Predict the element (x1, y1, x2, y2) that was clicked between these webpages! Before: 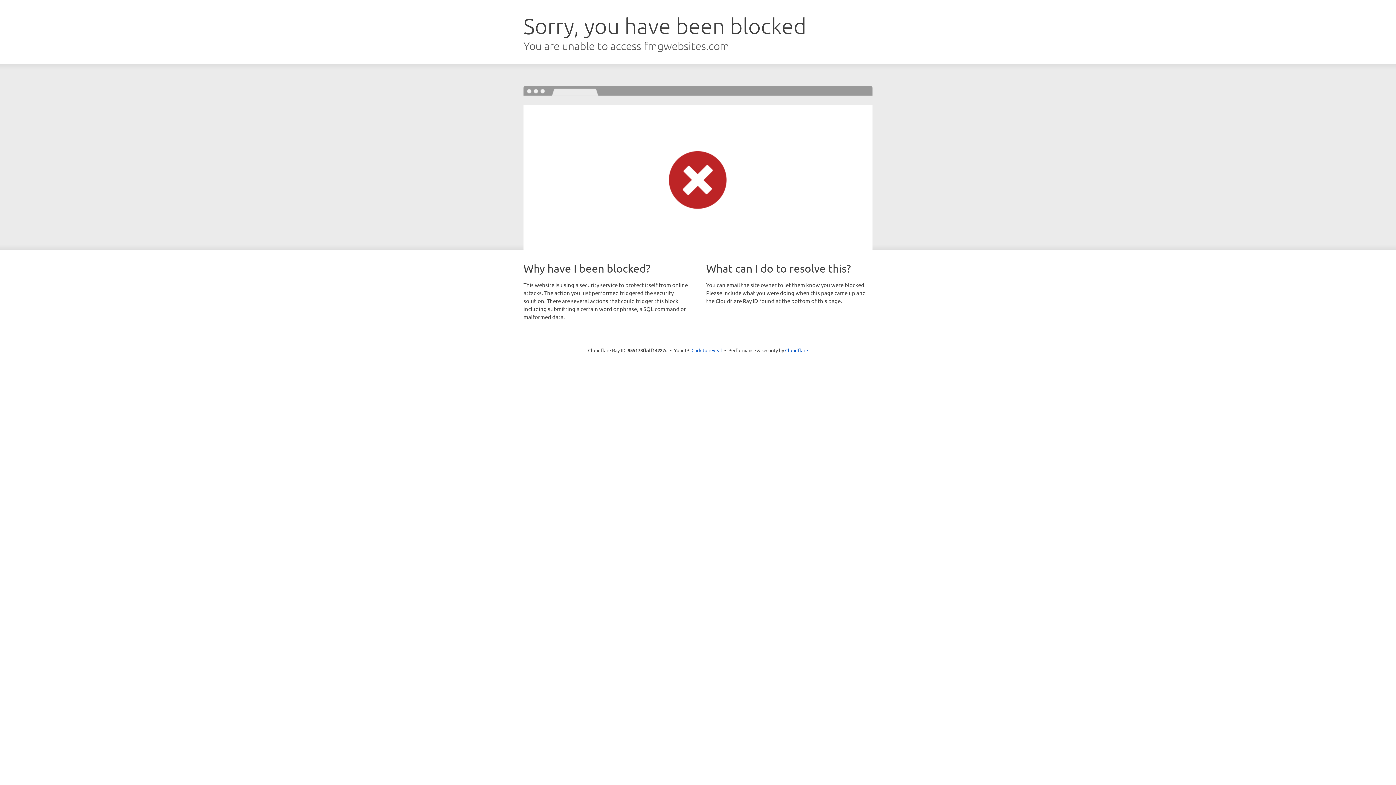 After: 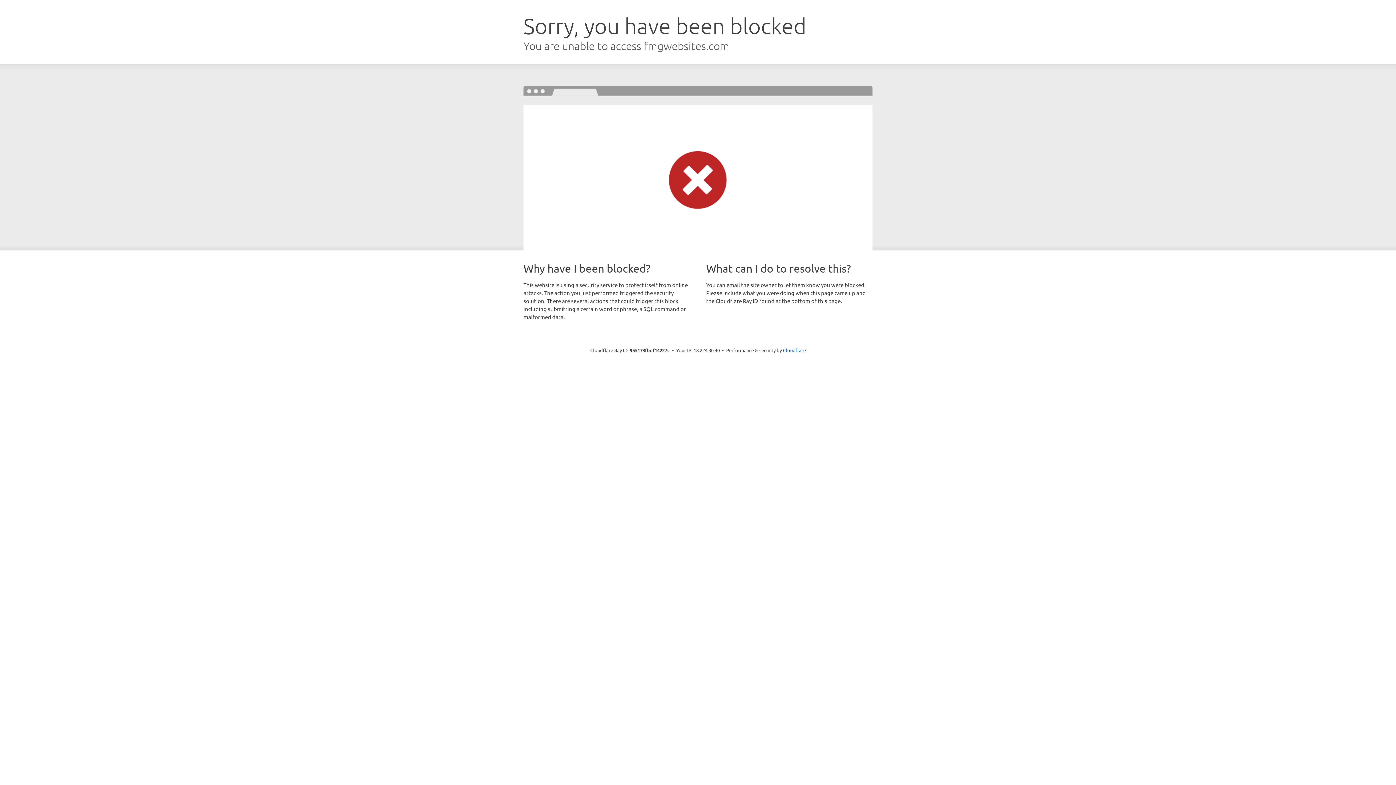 Action: bbox: (691, 346, 722, 353) label: Click to reveal